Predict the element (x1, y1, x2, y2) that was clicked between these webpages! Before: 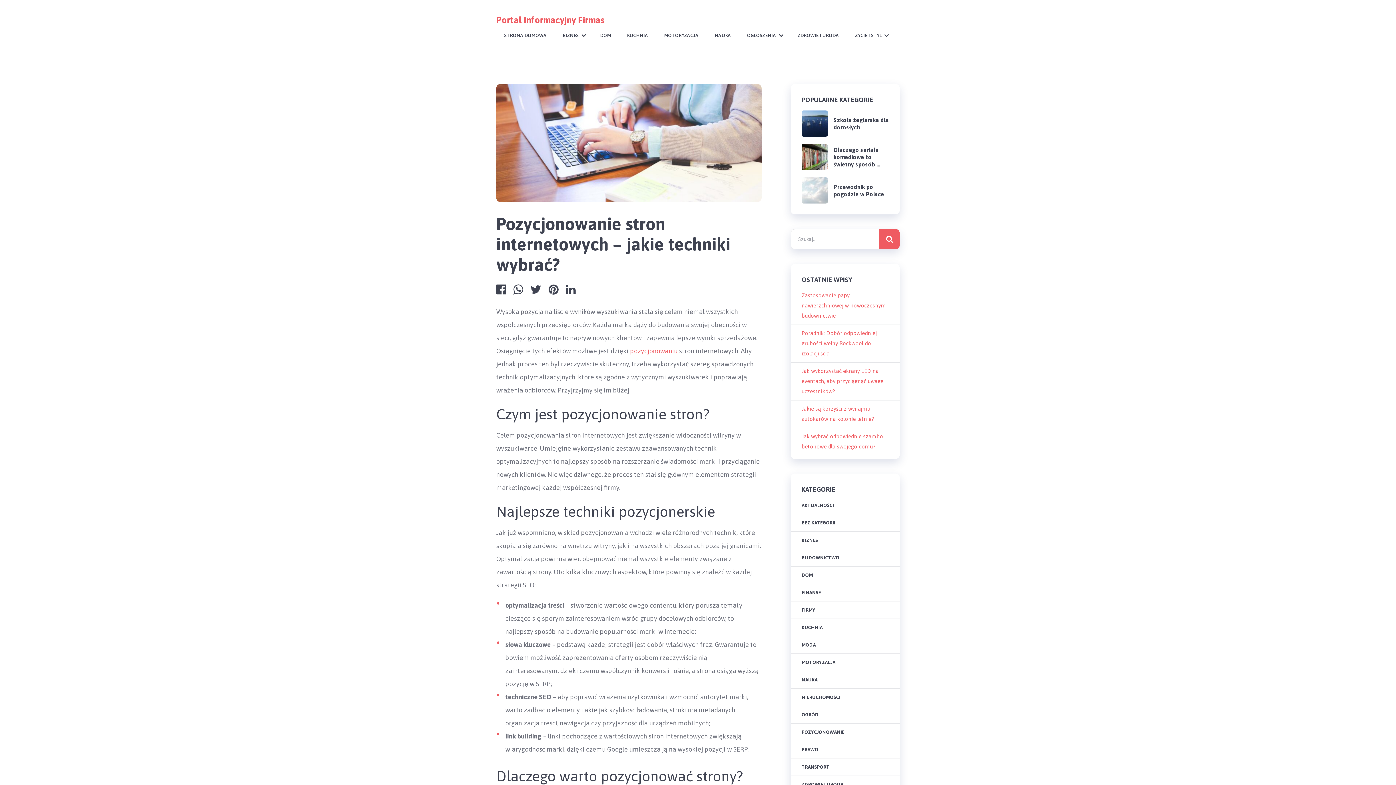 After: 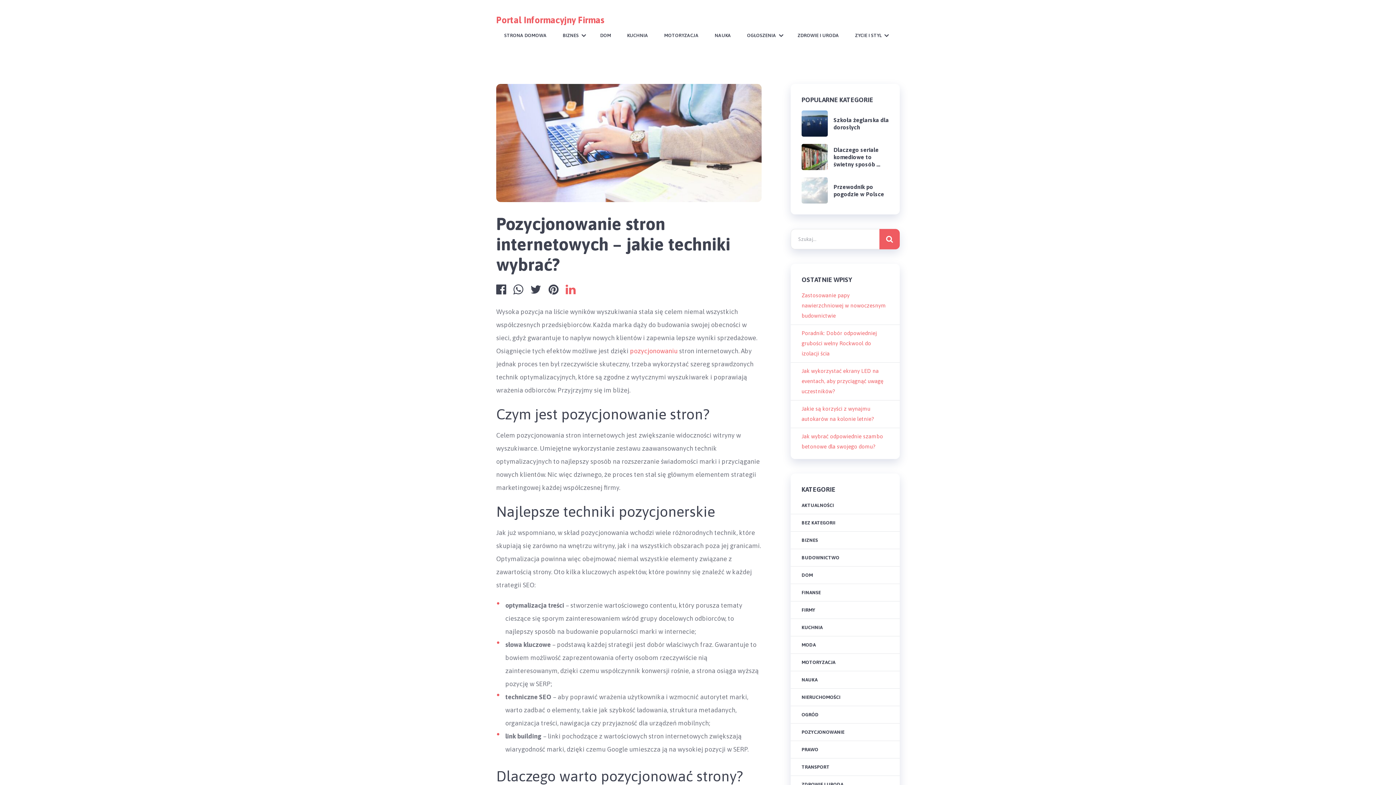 Action: bbox: (565, 284, 575, 298)